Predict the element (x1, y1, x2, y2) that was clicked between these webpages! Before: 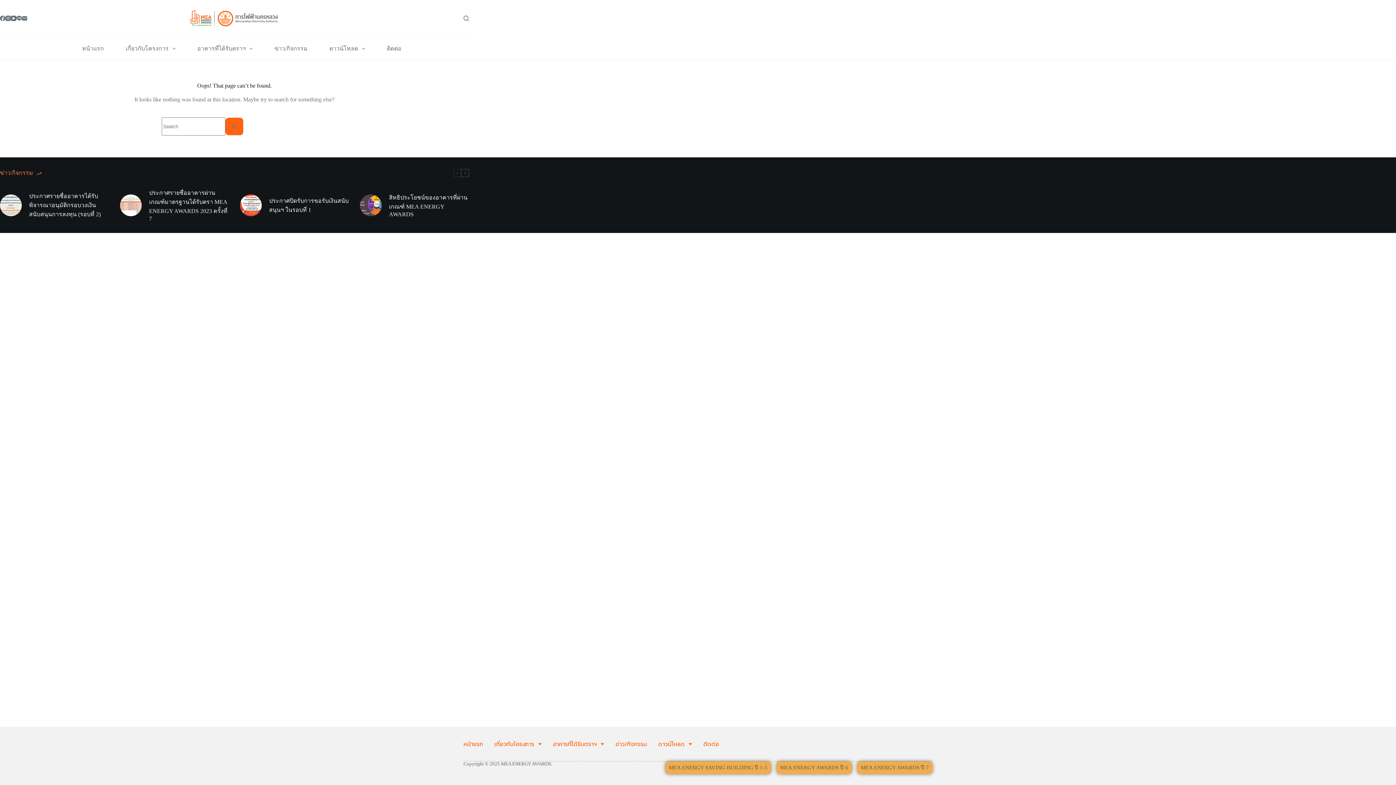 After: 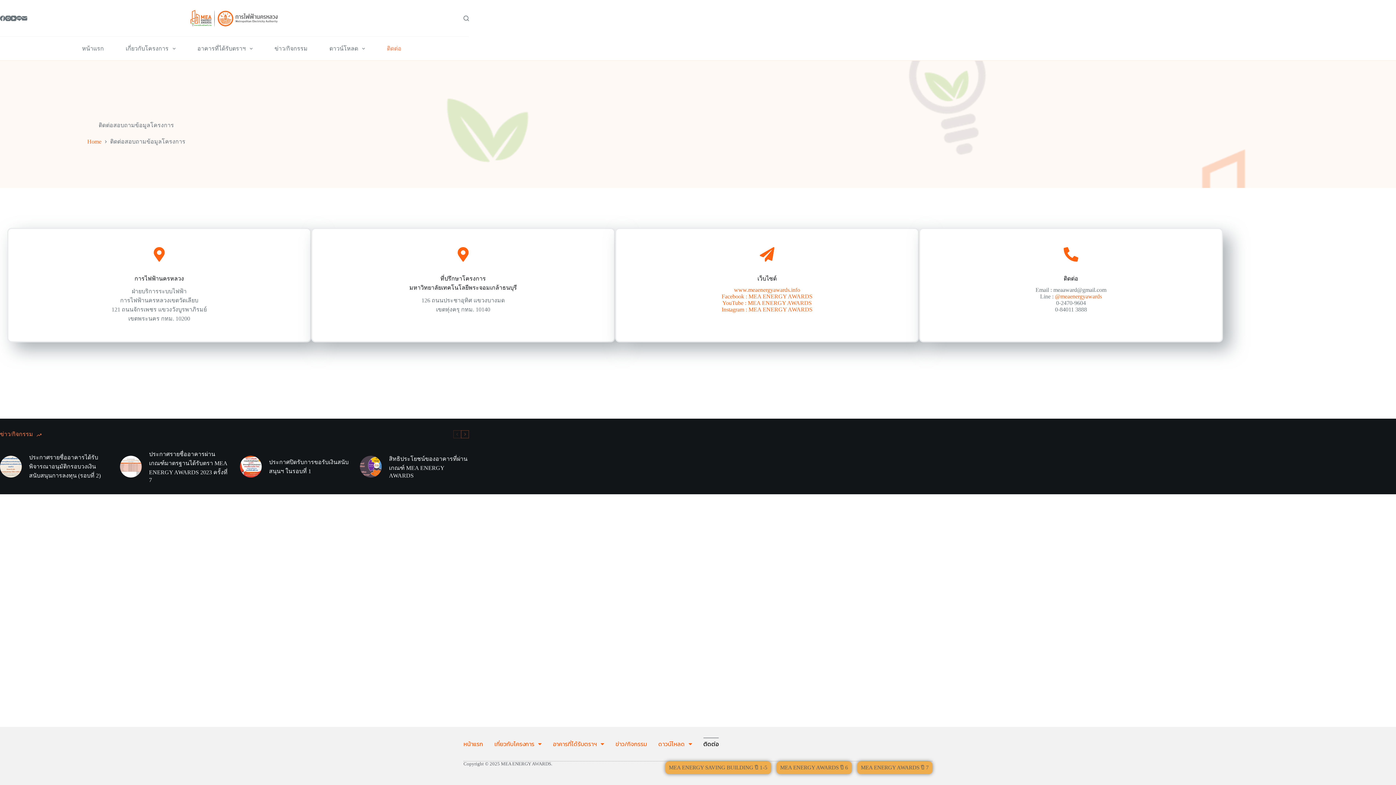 Action: bbox: (376, 36, 412, 60) label: ติดต่อ